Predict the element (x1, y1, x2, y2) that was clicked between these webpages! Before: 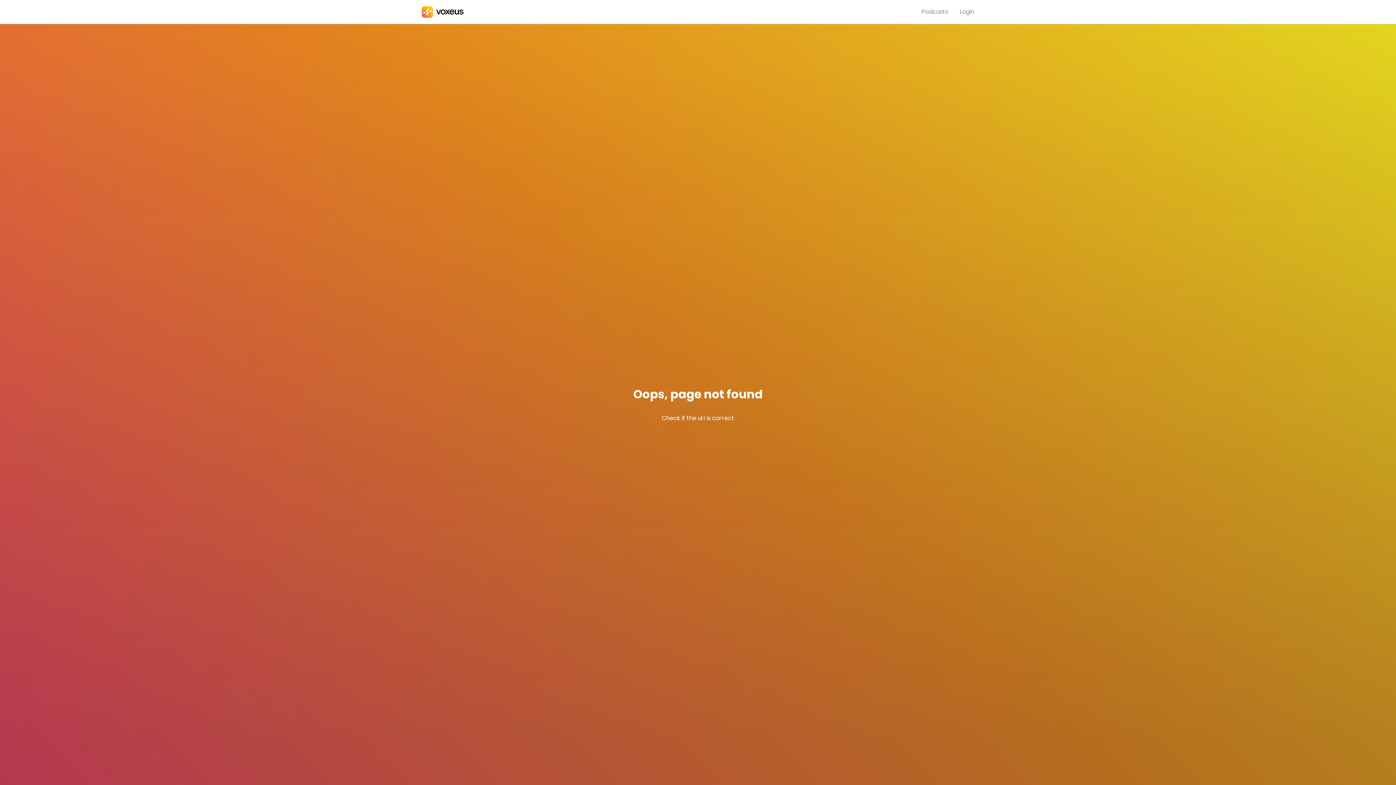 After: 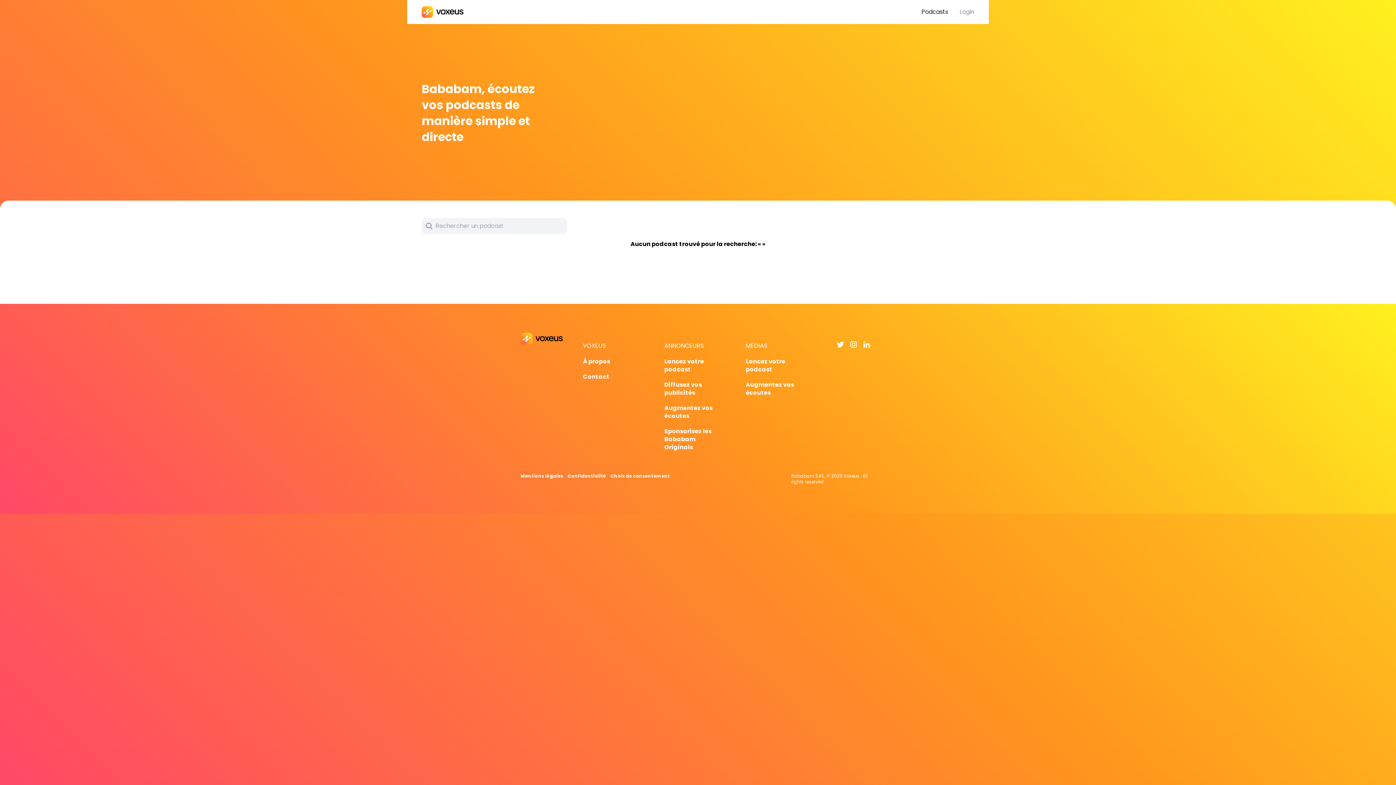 Action: label: Podcasts bbox: (921, 7, 948, 16)